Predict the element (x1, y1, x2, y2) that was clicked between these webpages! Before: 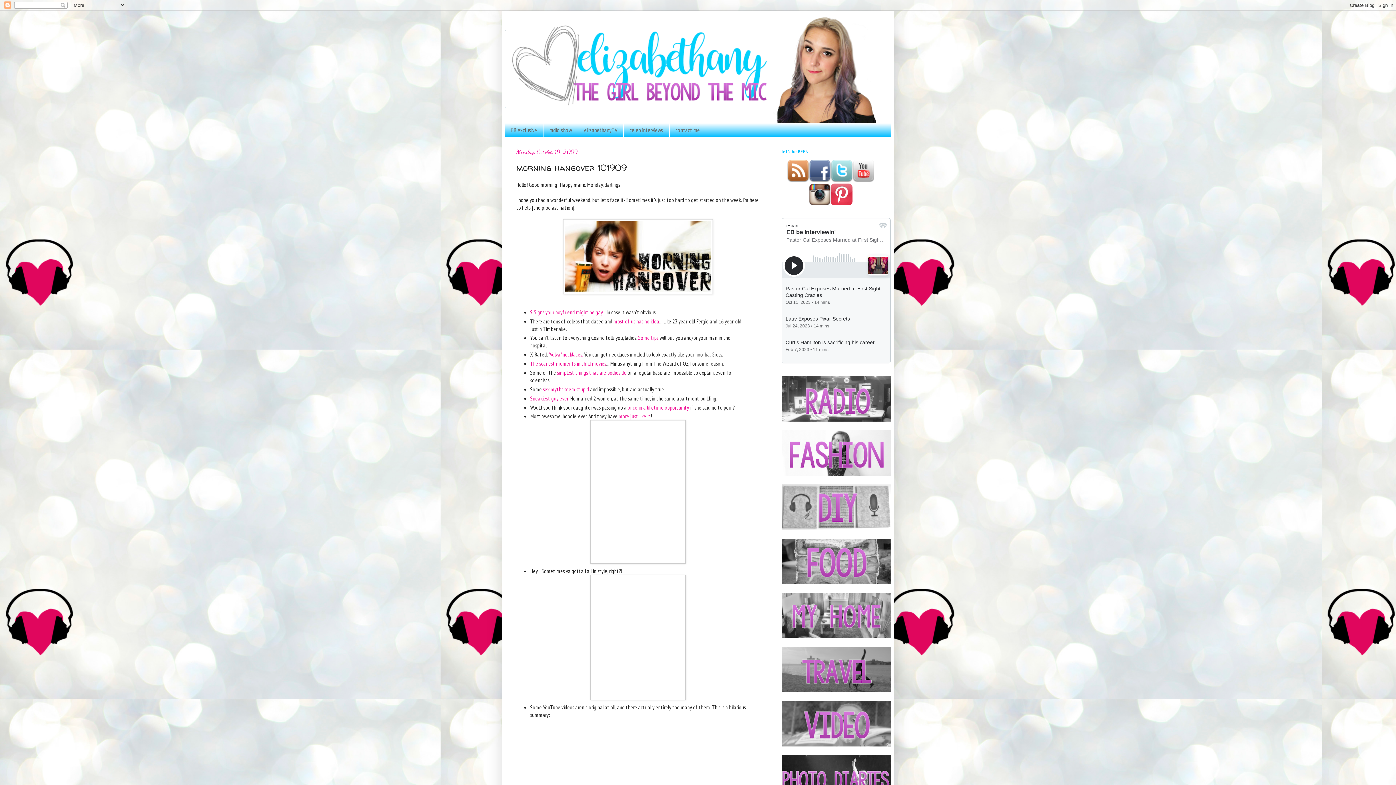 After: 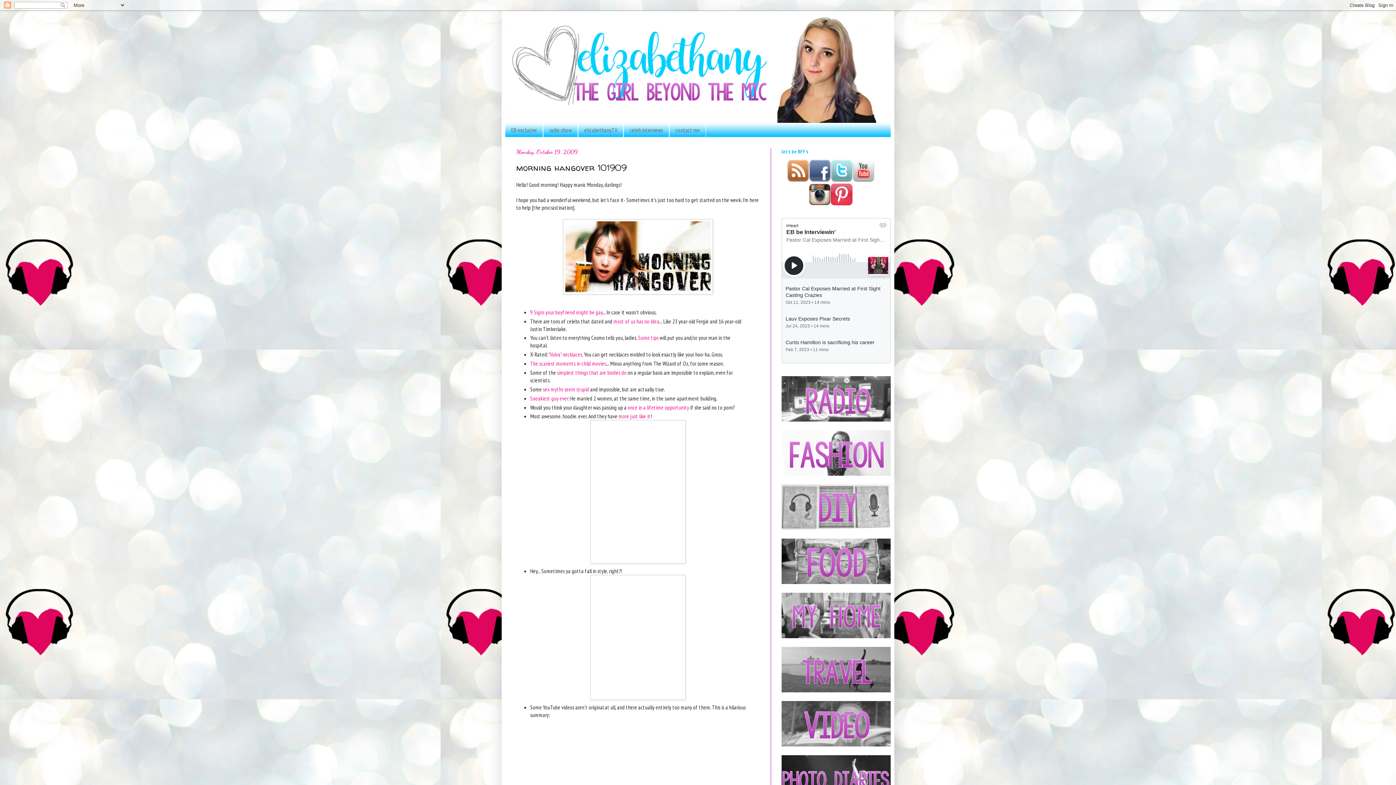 Action: bbox: (830, 200, 852, 206)